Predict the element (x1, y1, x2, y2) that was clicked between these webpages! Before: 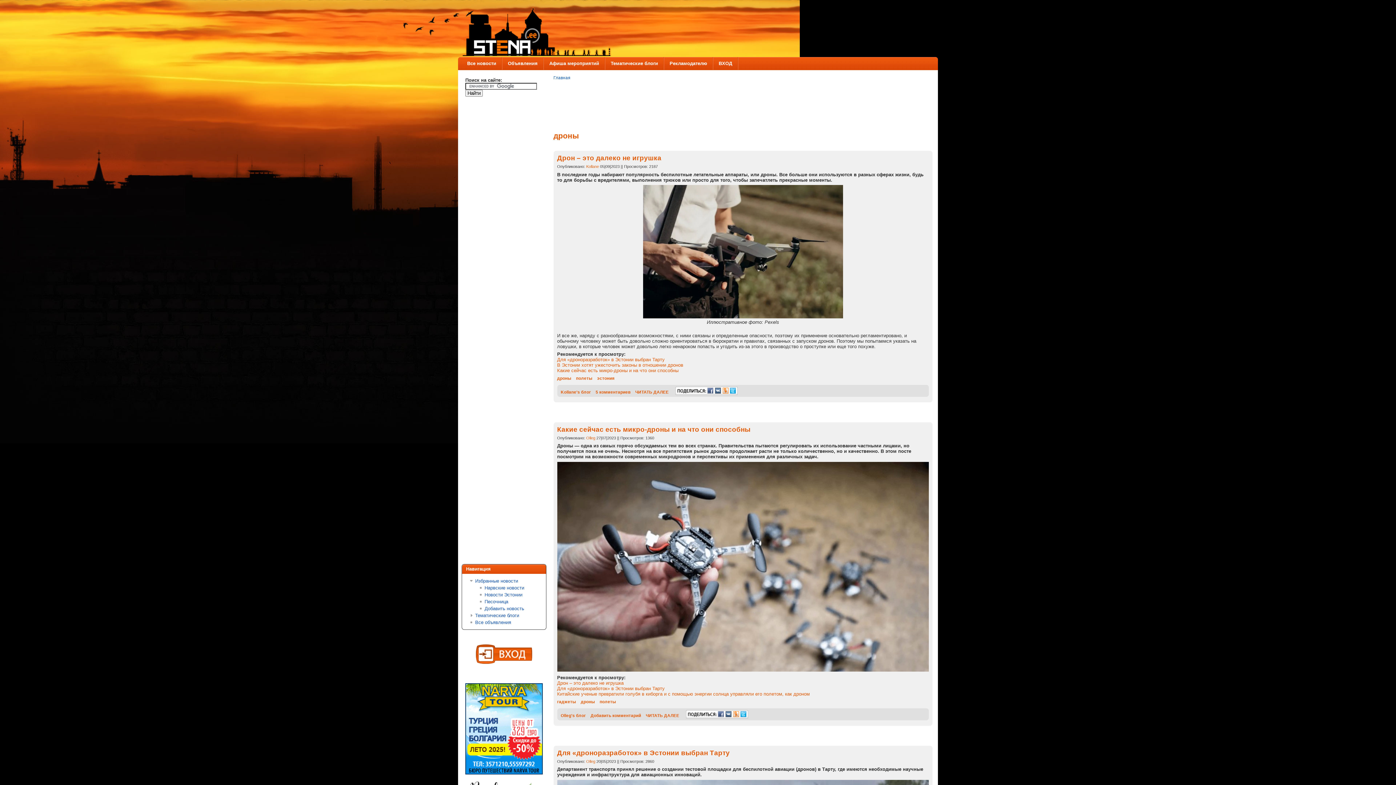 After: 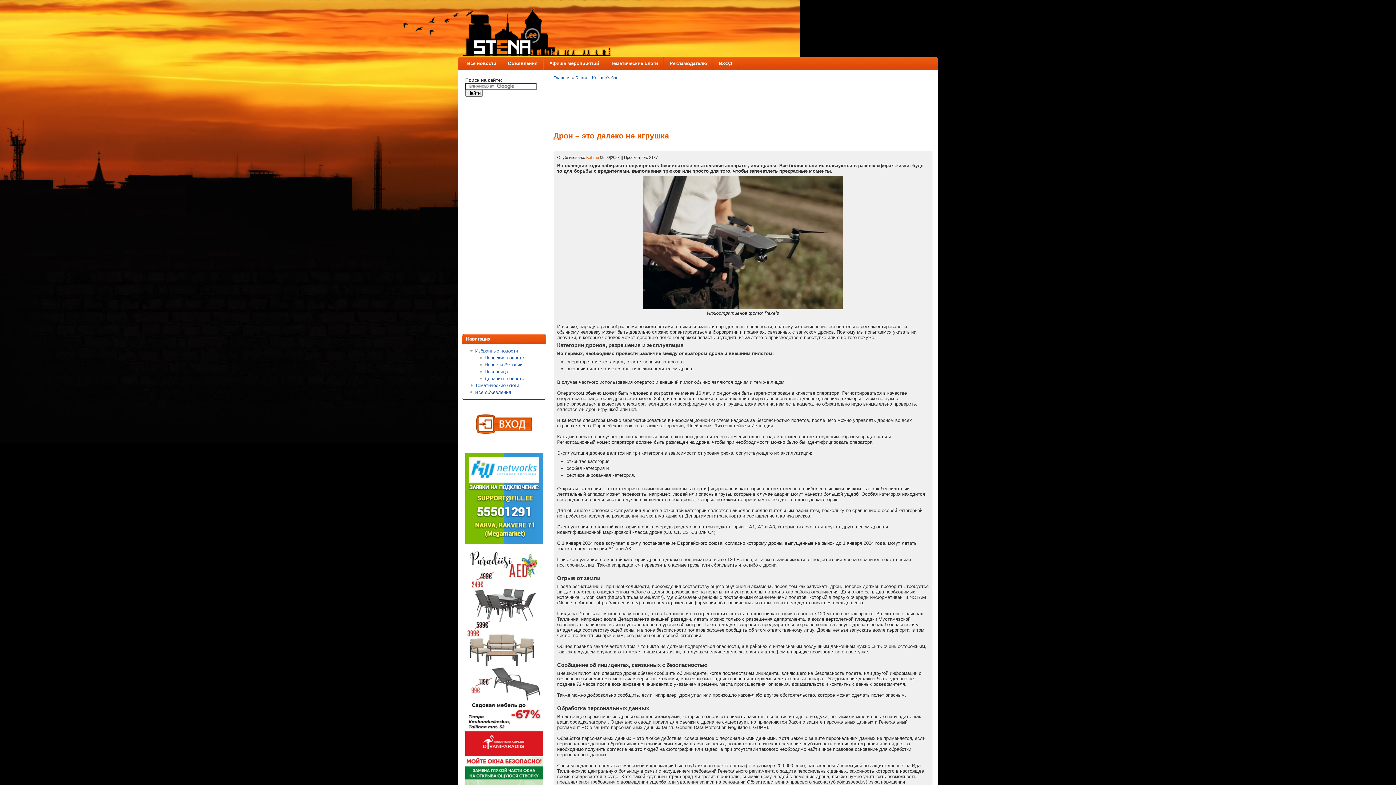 Action: label: ЧИТАТЬ ДАЛЕЕ bbox: (635, 389, 668, 394)